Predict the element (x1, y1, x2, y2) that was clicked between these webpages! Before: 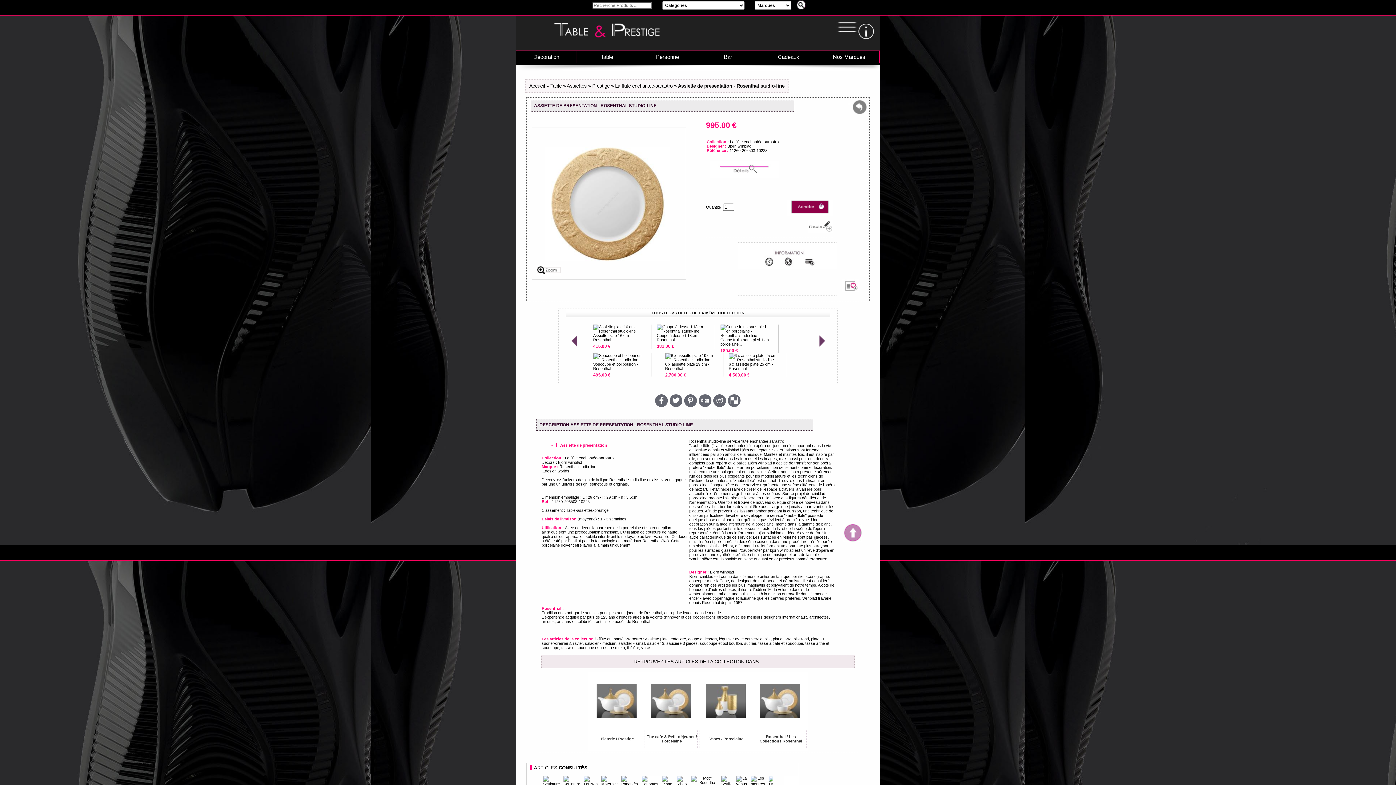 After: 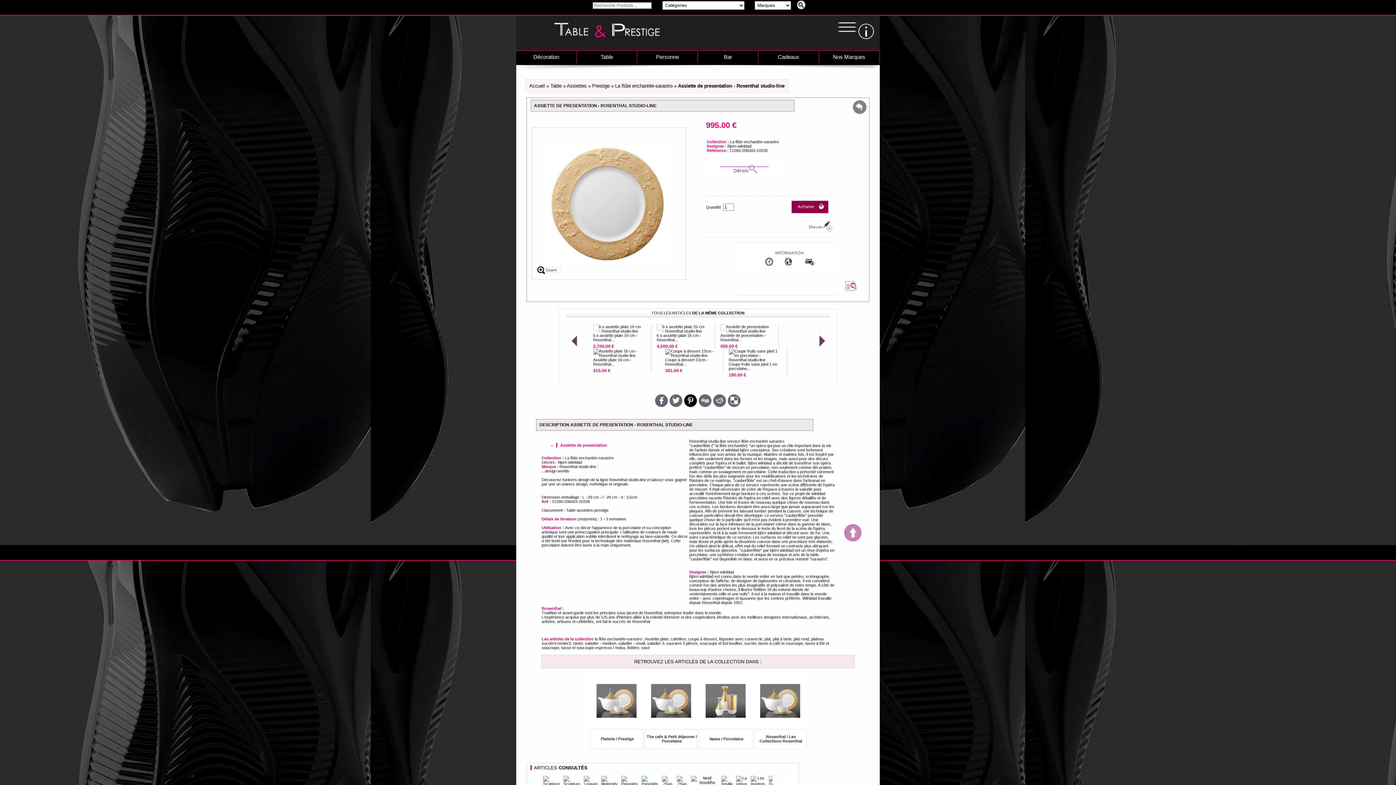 Action: bbox: (684, 394, 697, 407) label: Pinterest